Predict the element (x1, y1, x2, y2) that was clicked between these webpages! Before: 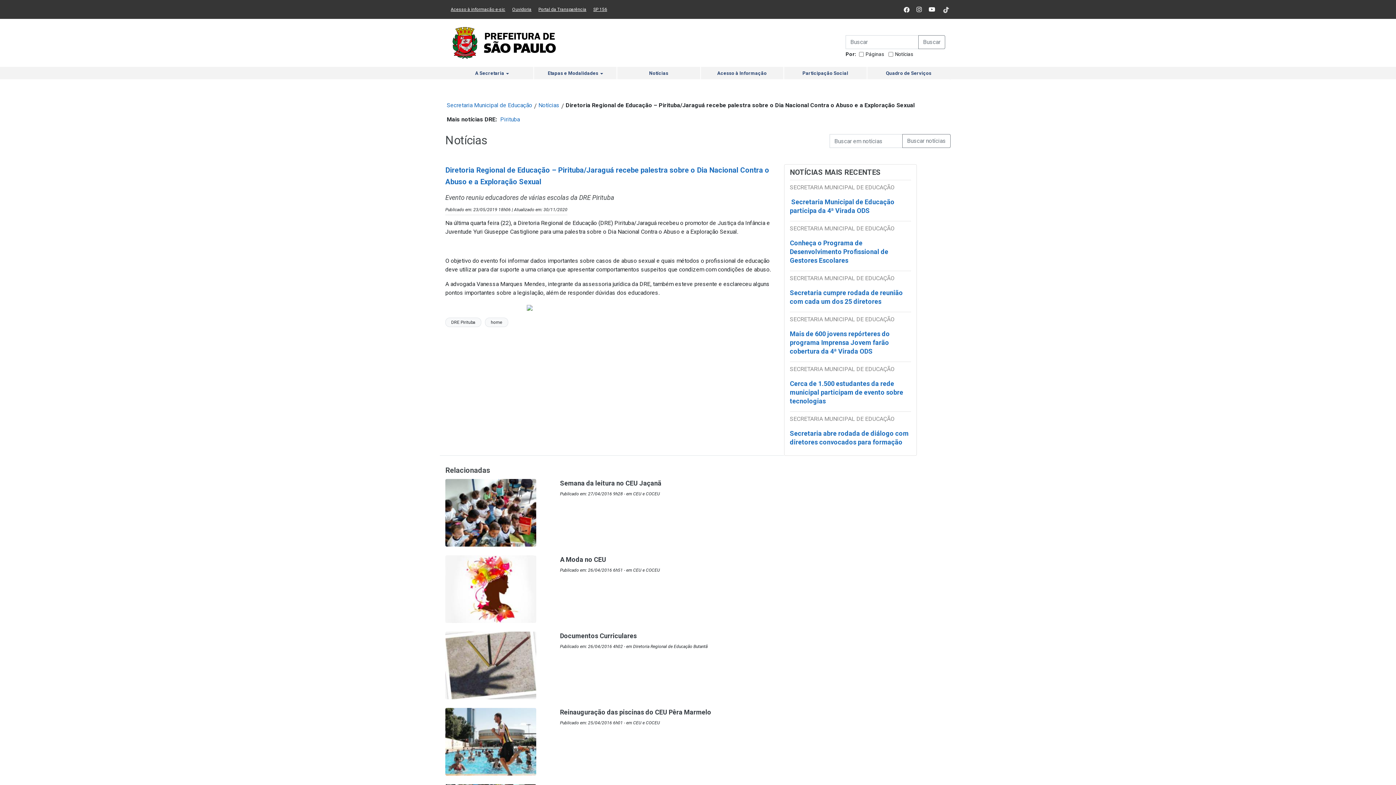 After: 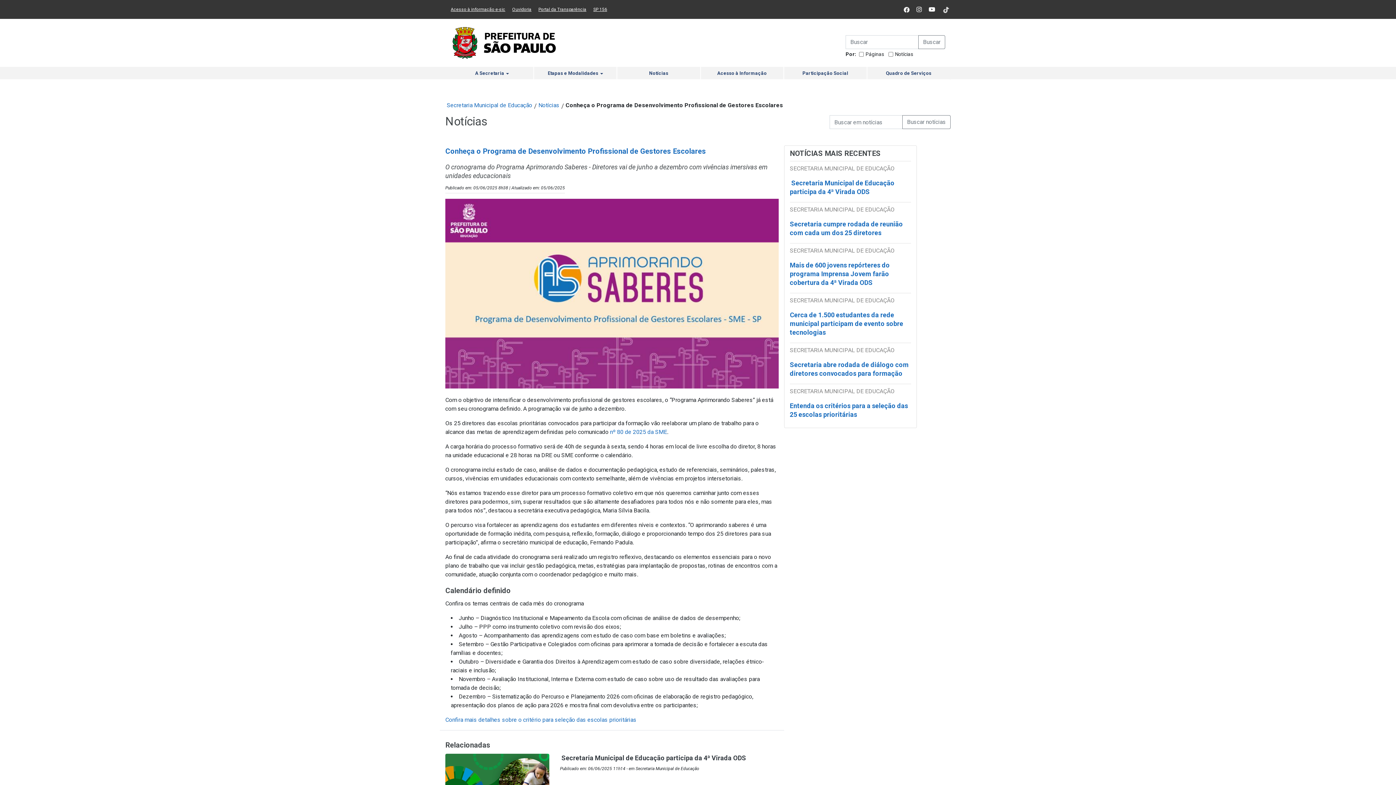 Action: bbox: (790, 239, 888, 270) label: Conheça o Programa de Desenvolvimento Profissional de Gestores Escolares